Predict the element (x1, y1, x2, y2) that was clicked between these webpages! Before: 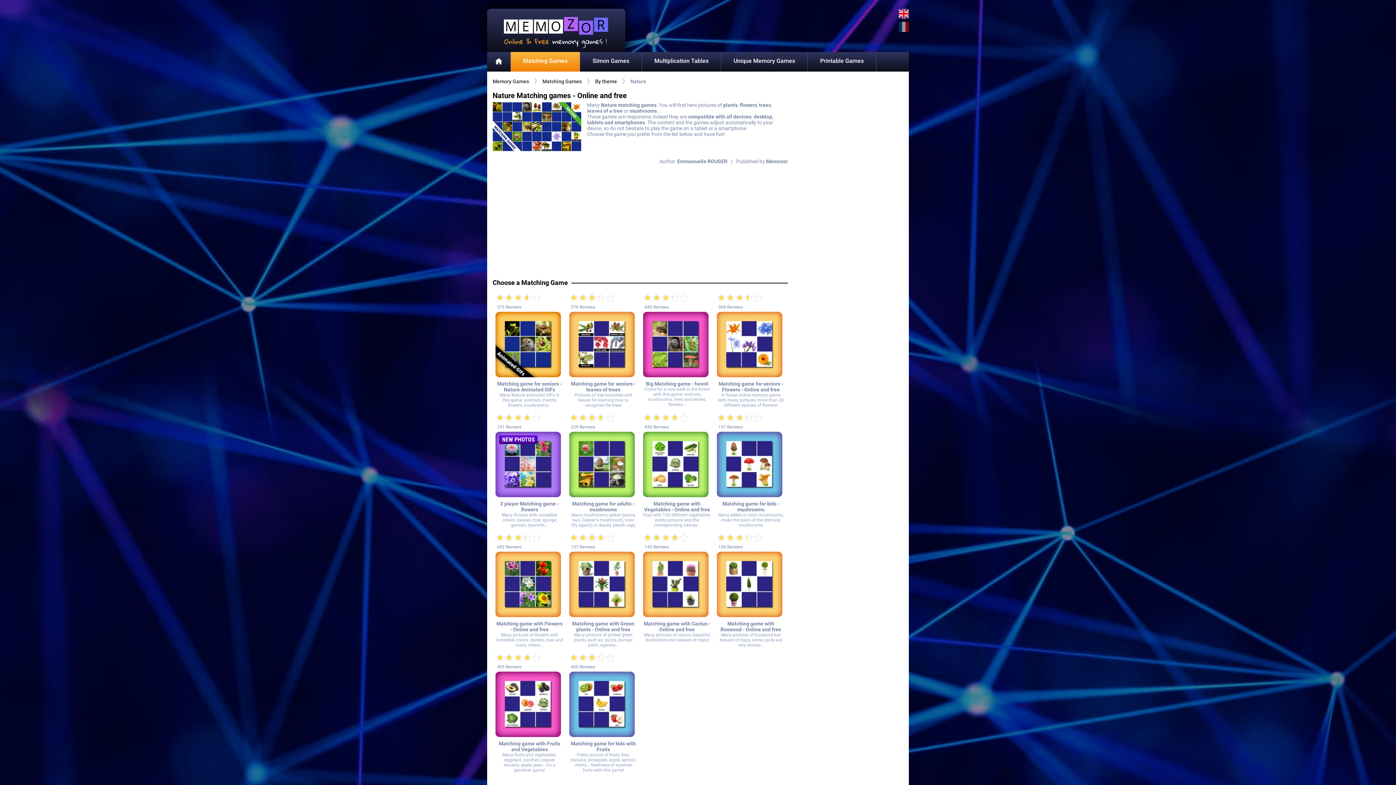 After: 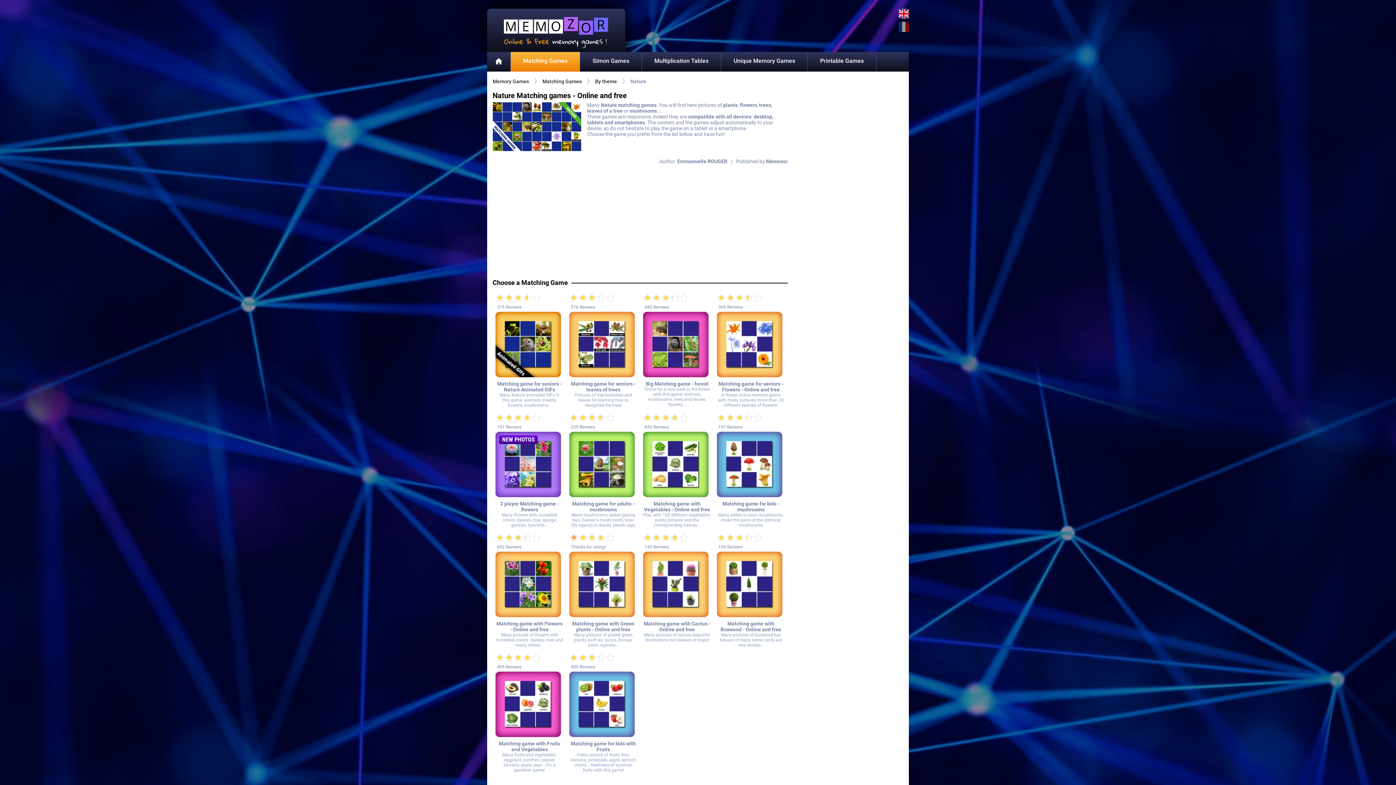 Action: label: 1 bbox: (569, 533, 578, 542)